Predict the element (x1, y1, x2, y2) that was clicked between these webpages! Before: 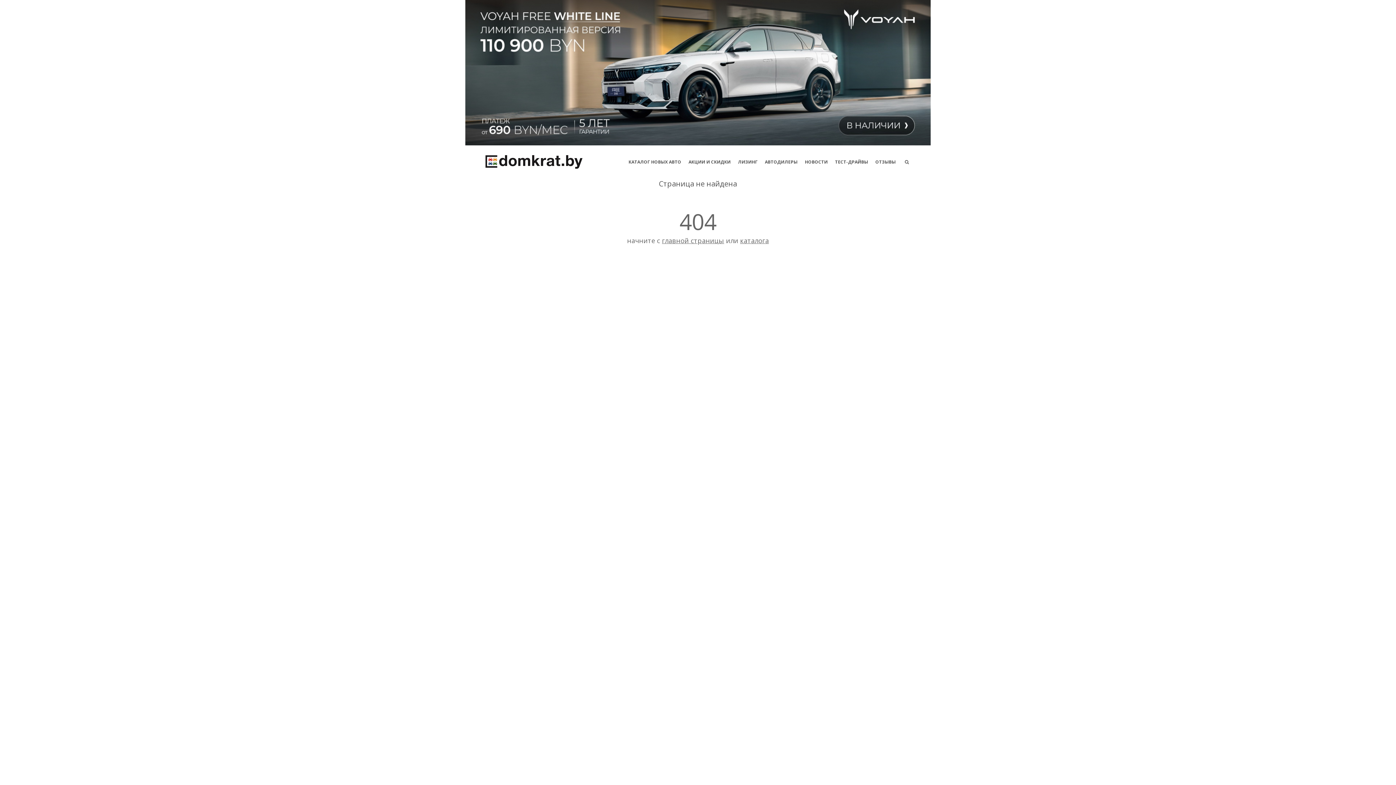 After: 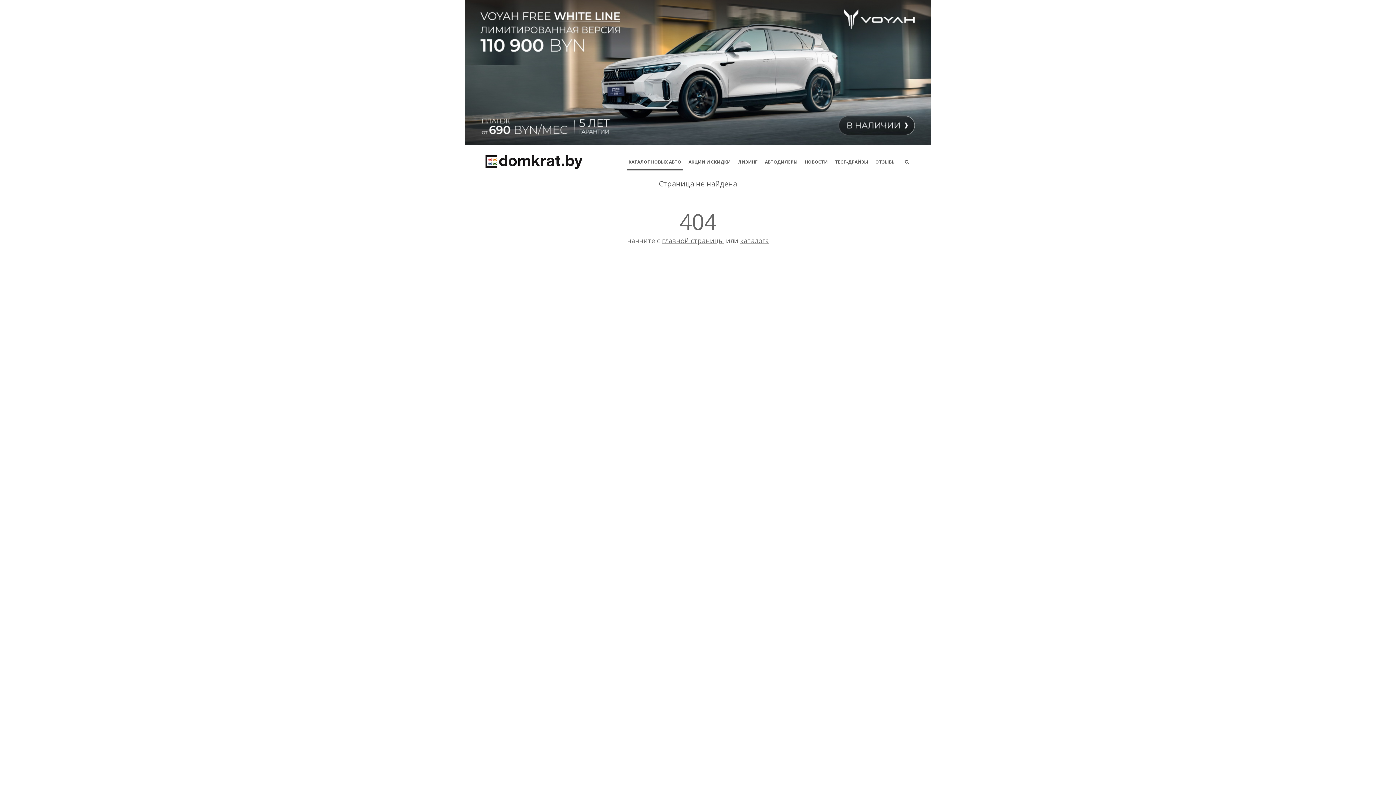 Action: label: каталога bbox: (740, 236, 769, 245)